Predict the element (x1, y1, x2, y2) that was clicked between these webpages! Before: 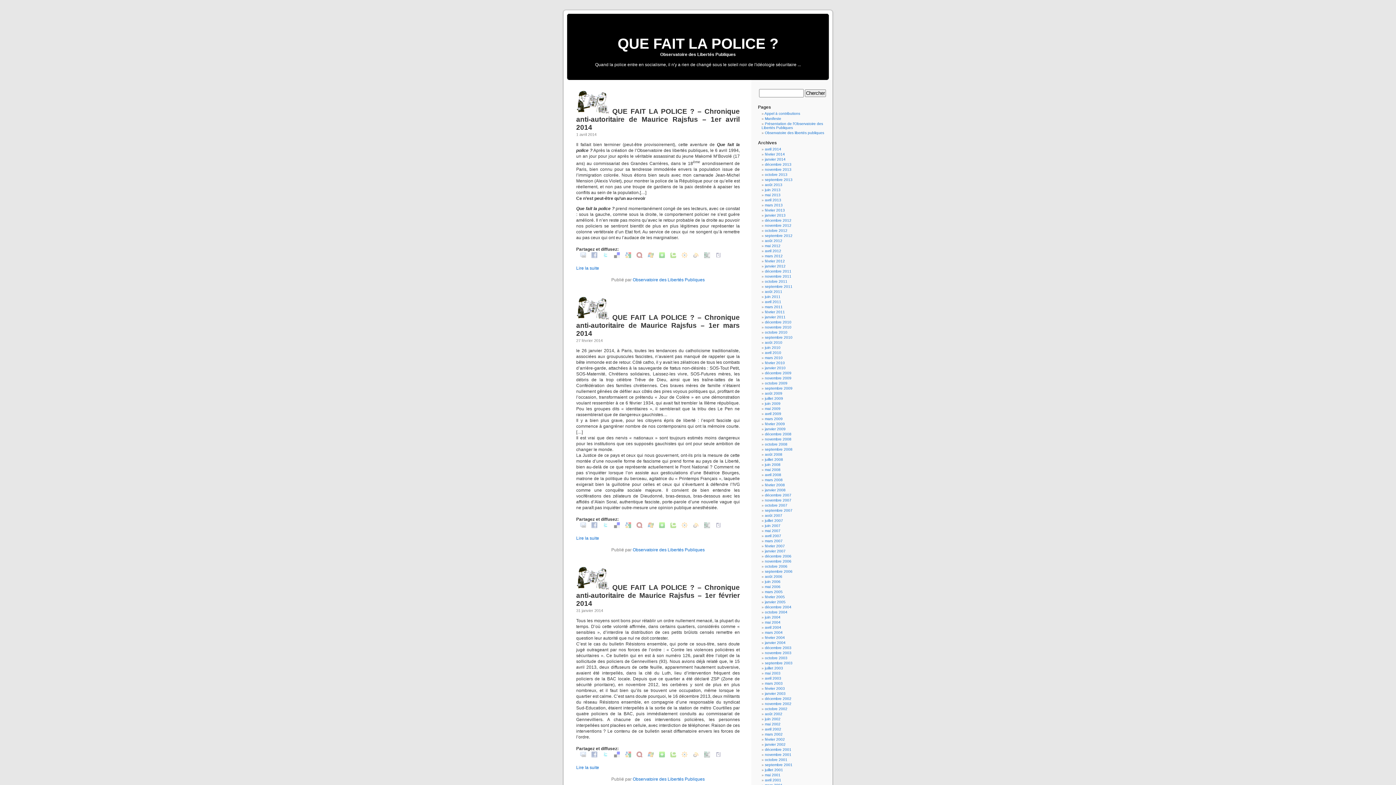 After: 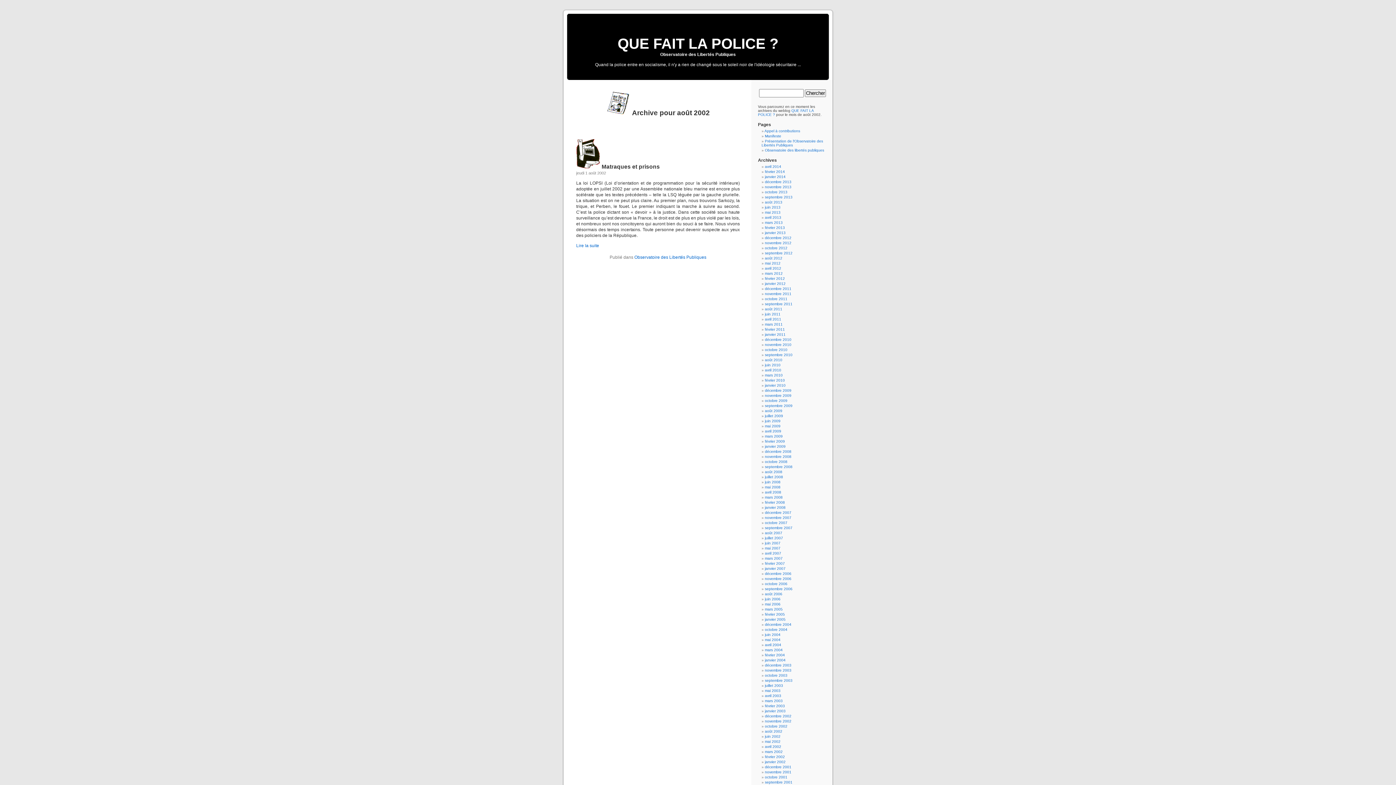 Action: label: août 2002 bbox: (765, 712, 782, 716)